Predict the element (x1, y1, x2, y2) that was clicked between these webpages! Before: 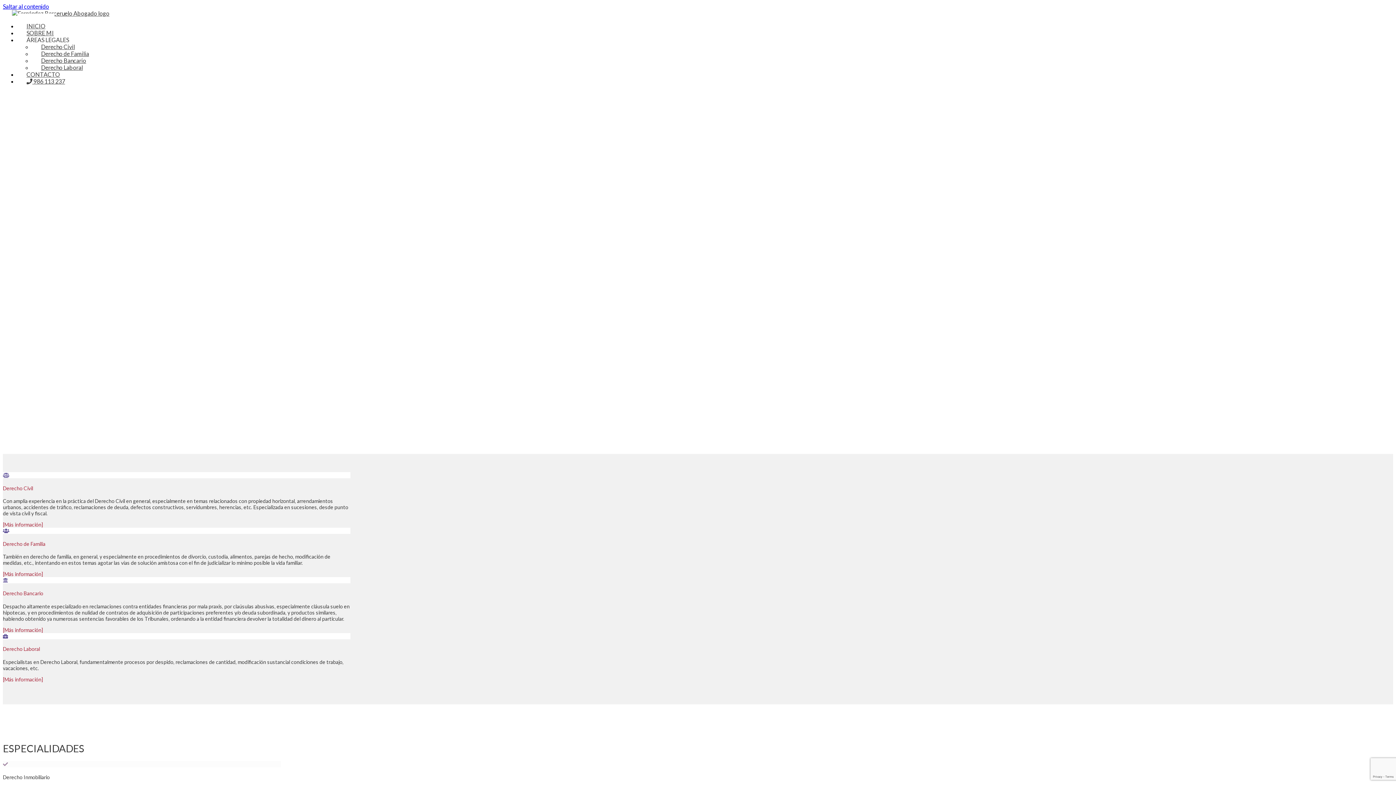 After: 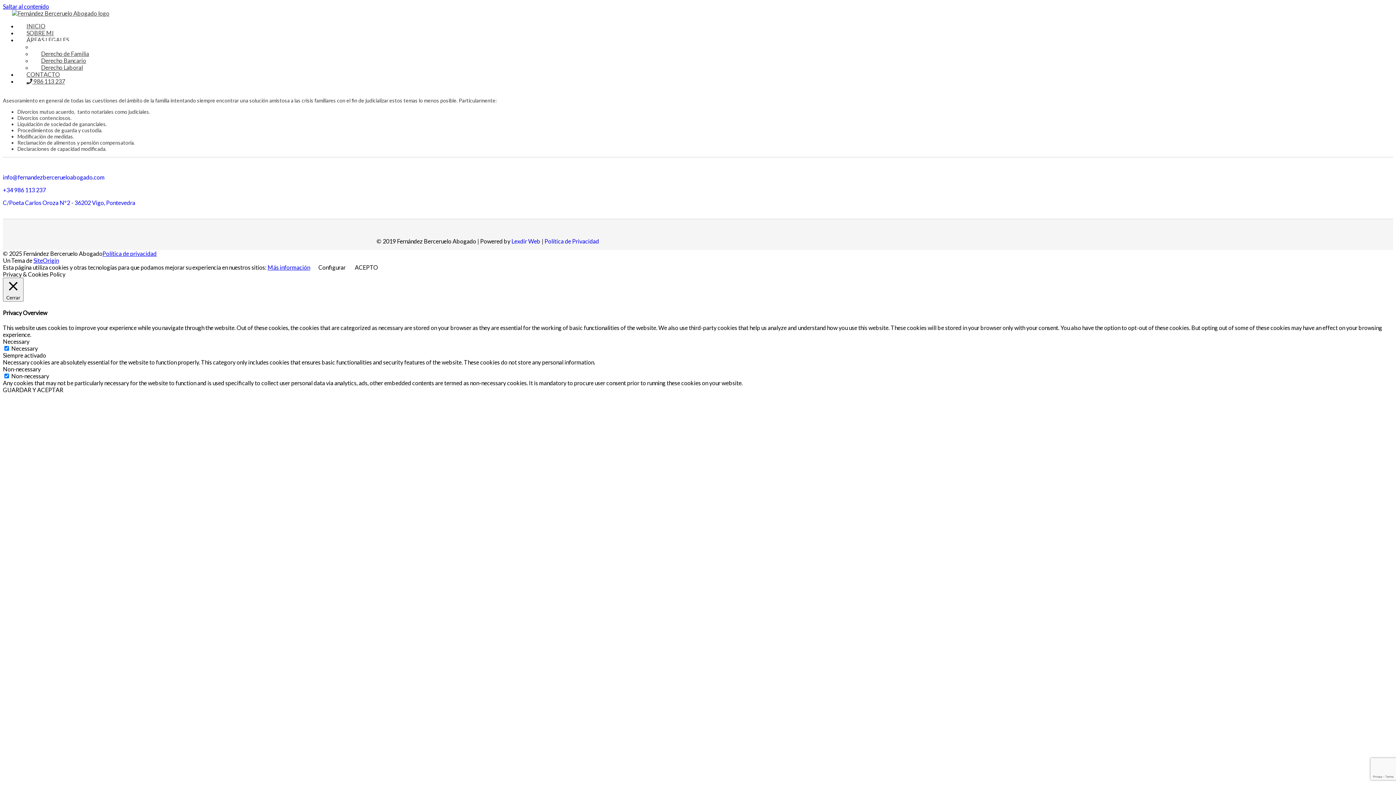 Action: bbox: (2, 571, 42, 577) label: [Más información]